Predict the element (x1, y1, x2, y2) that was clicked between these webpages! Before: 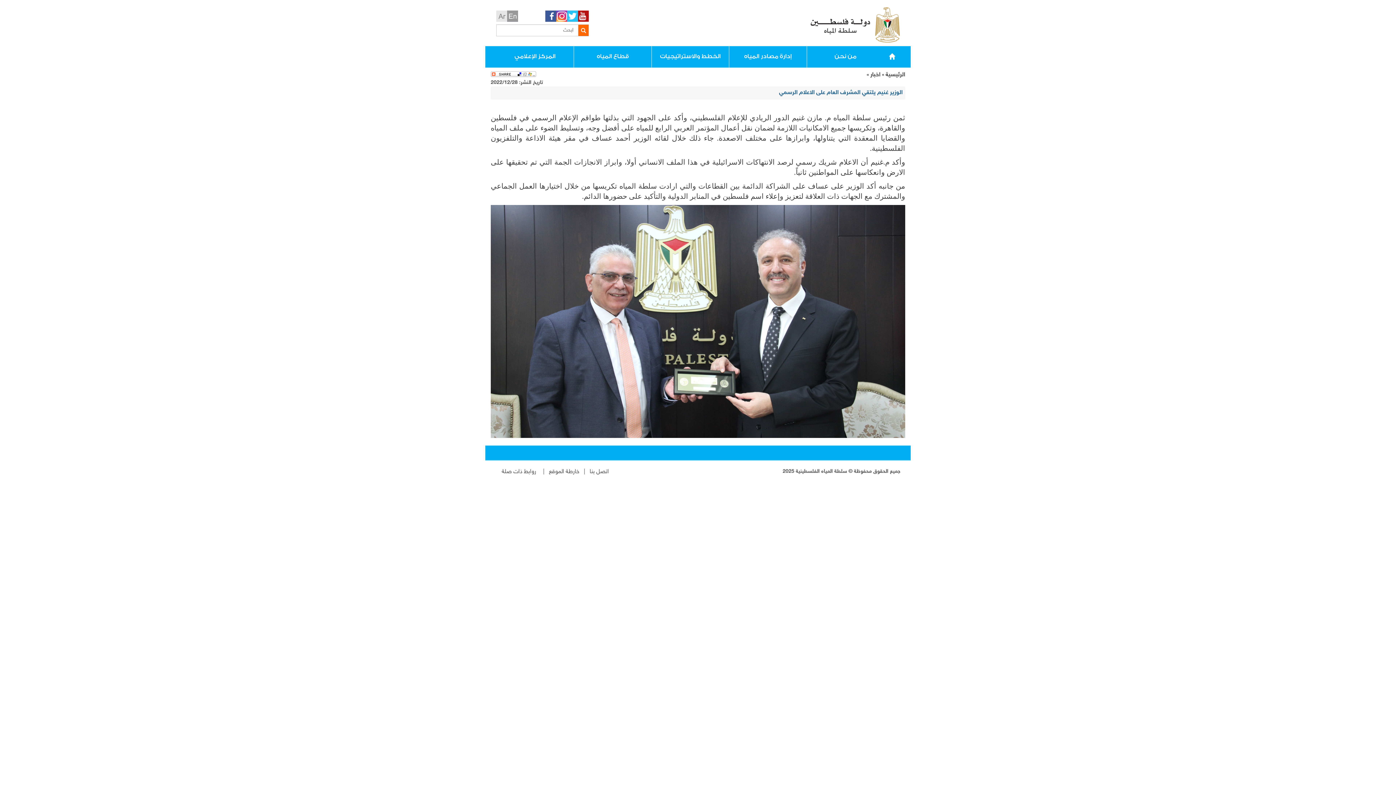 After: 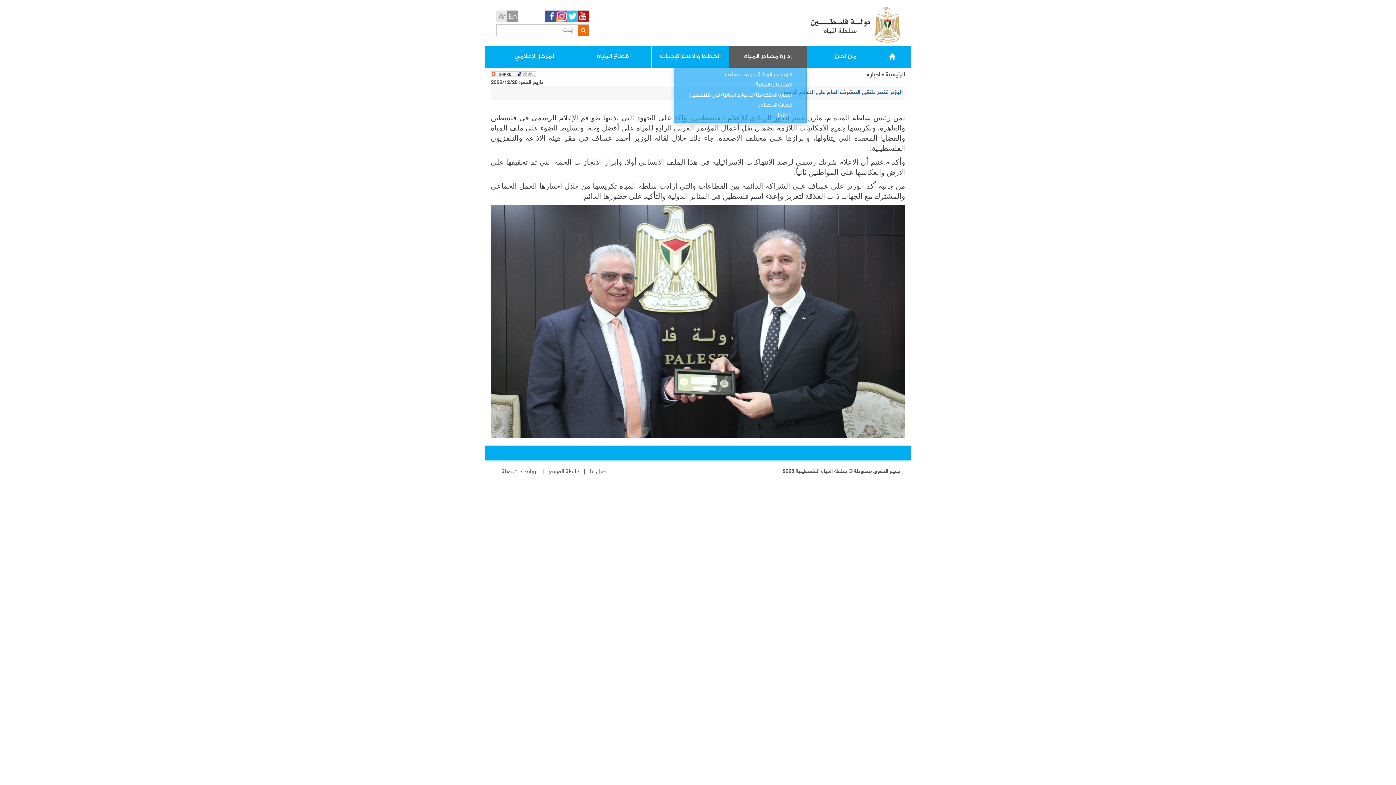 Action: label: إدارة مصادر المياه bbox: (729, 46, 806, 67)